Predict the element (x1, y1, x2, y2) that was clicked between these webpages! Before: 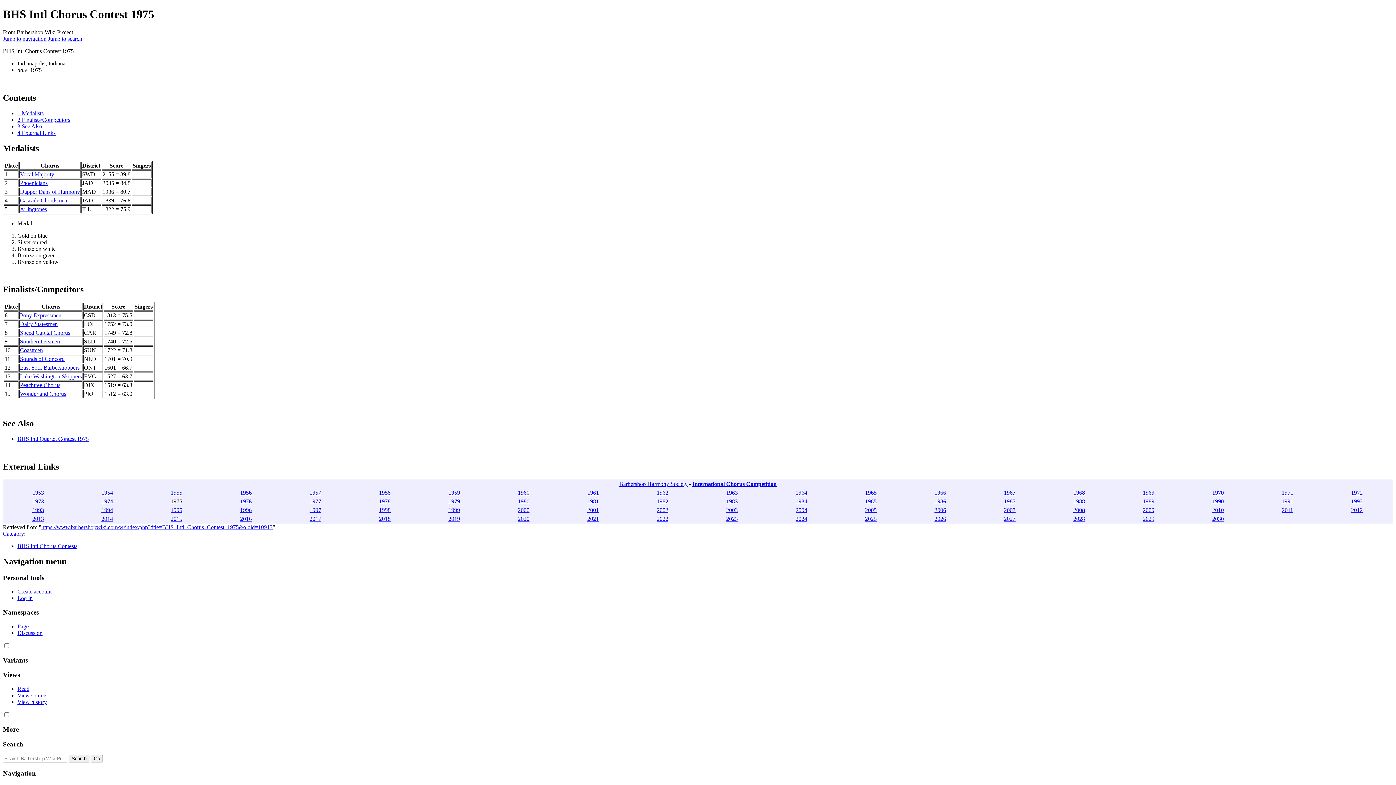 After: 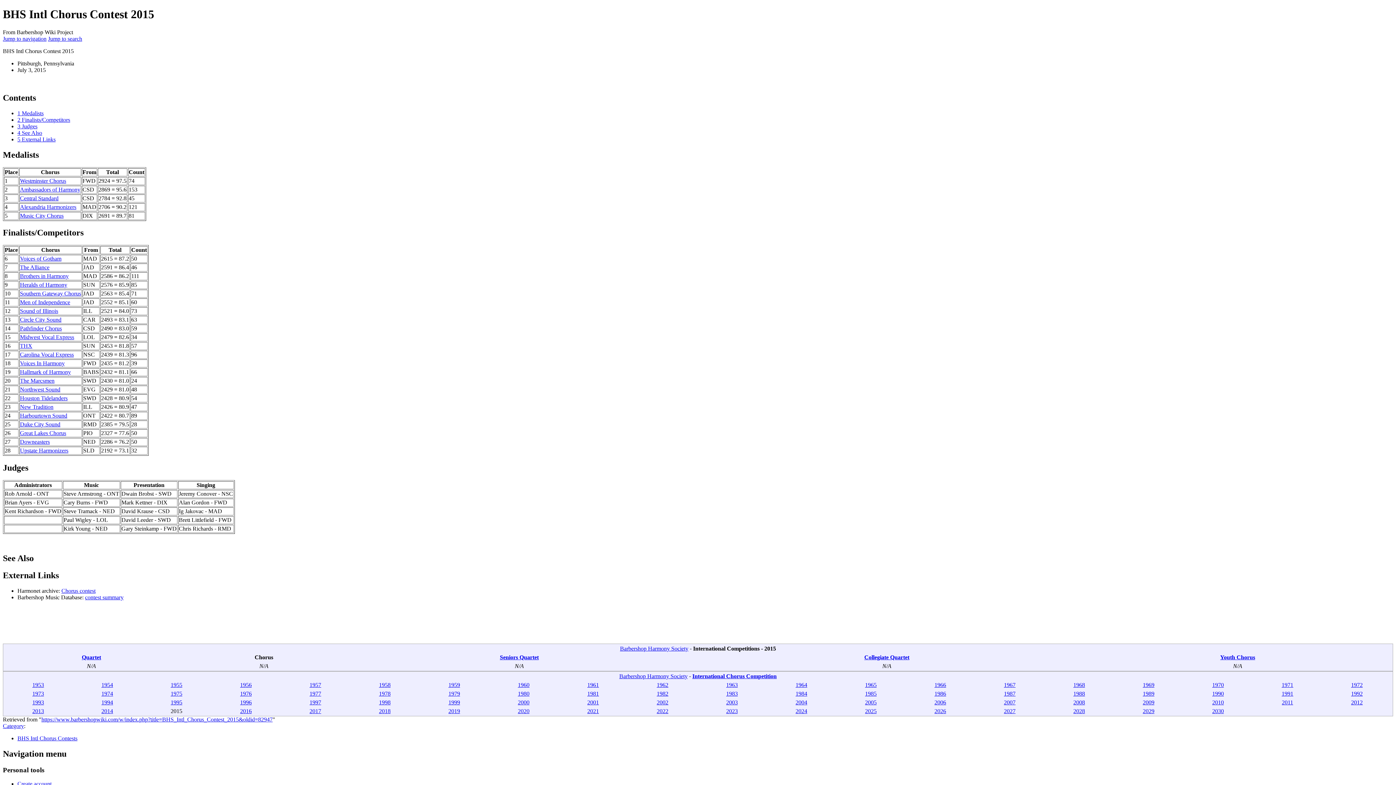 Action: label: 2015 bbox: (170, 515, 182, 522)